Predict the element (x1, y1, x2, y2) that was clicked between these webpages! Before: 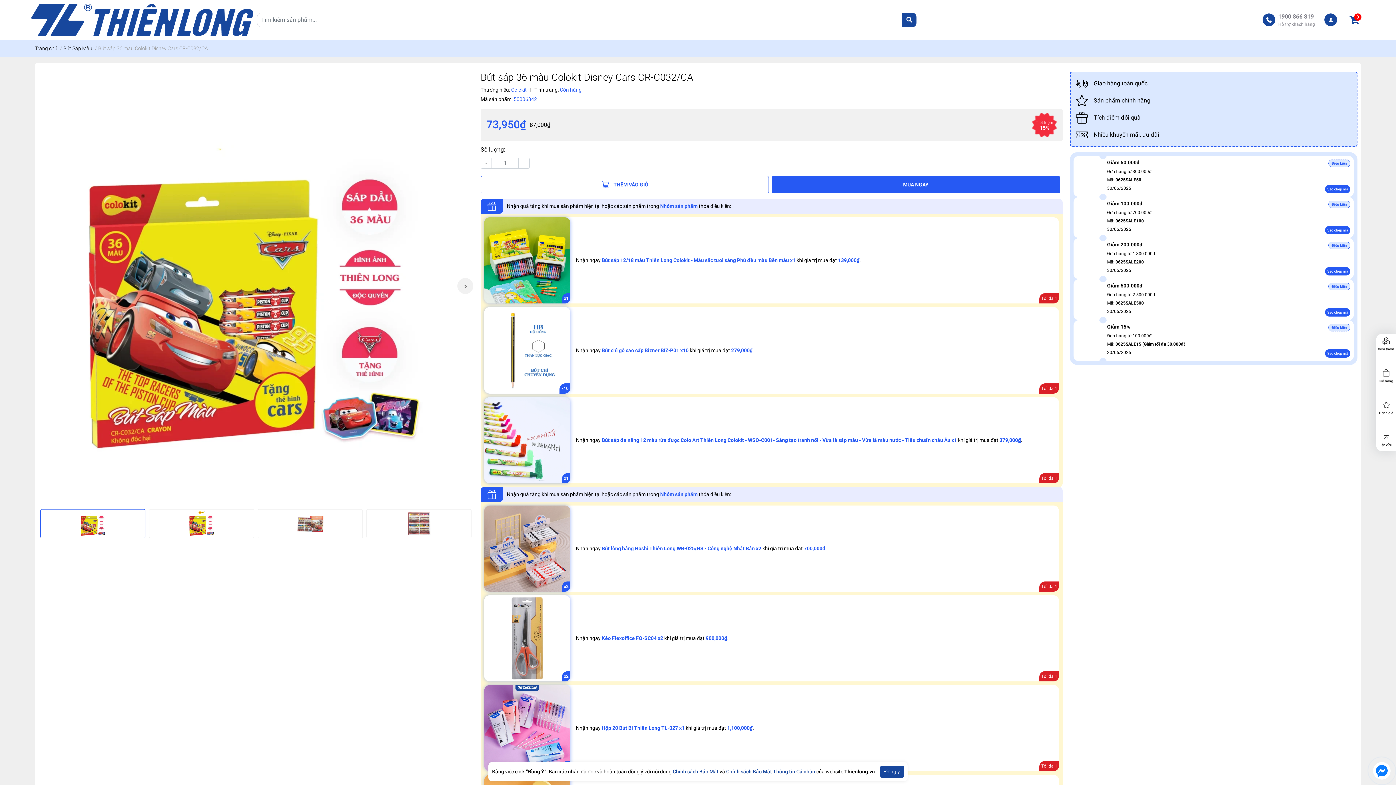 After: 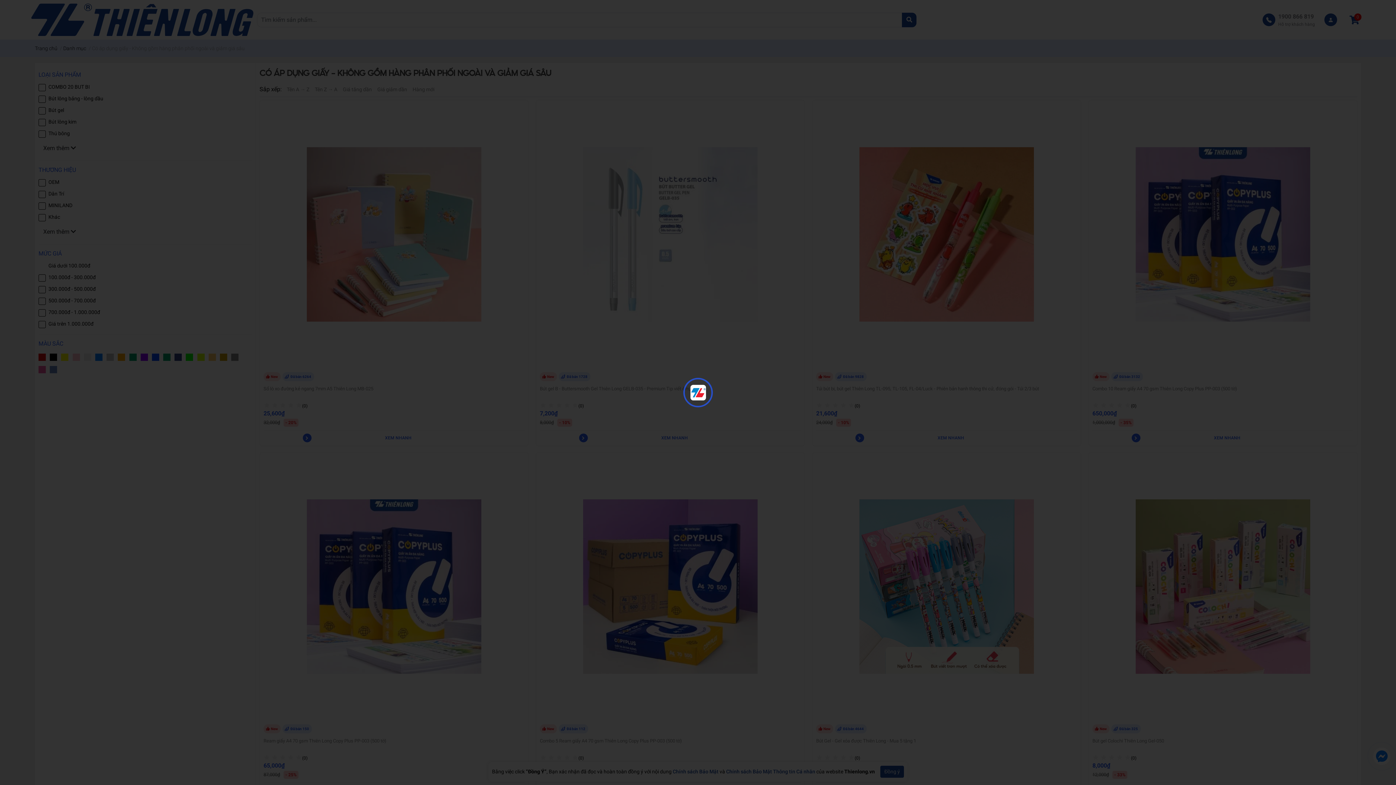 Action: label: Nhóm sản phẩm bbox: (660, 491, 697, 497)